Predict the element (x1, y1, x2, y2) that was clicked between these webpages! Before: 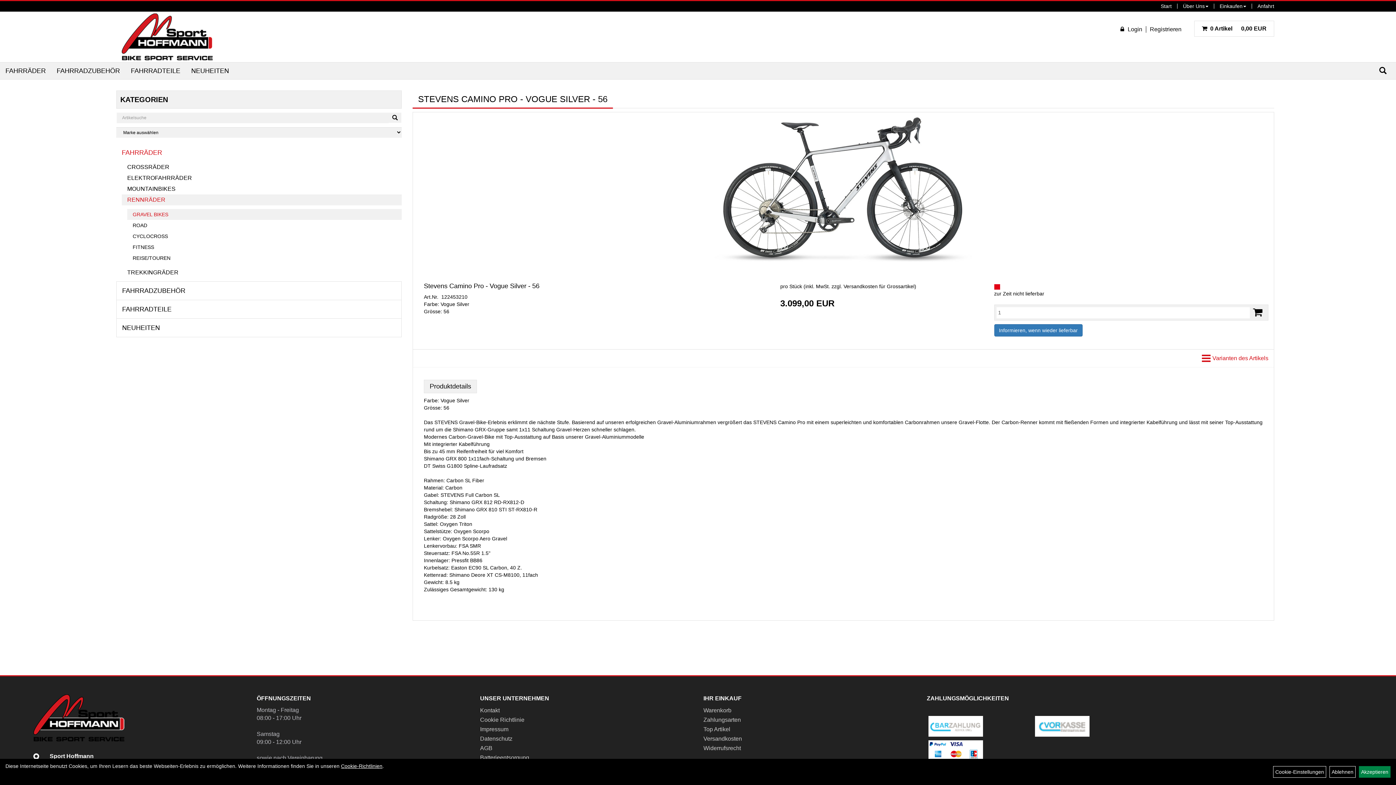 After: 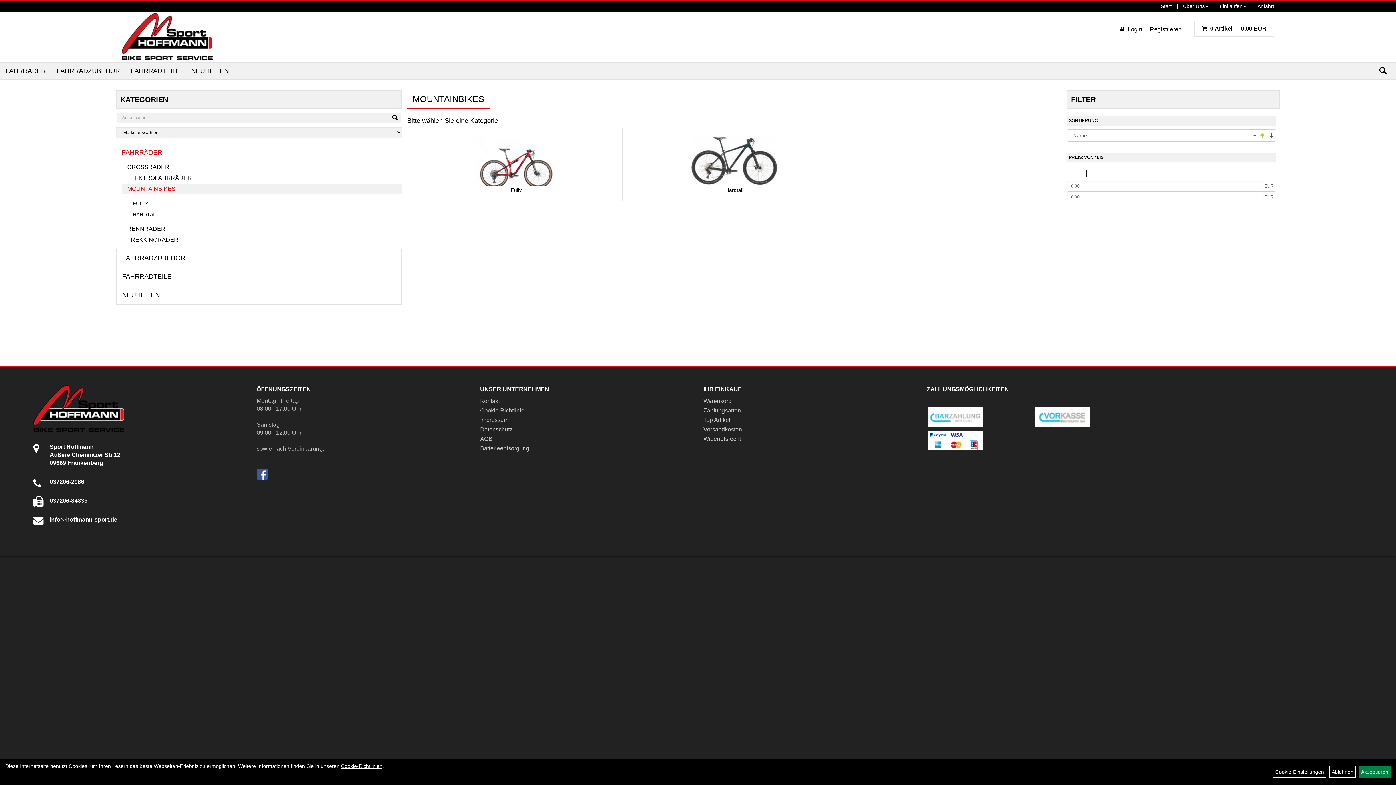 Action: bbox: (121, 183, 401, 194) label: MOUNTAINBIKES